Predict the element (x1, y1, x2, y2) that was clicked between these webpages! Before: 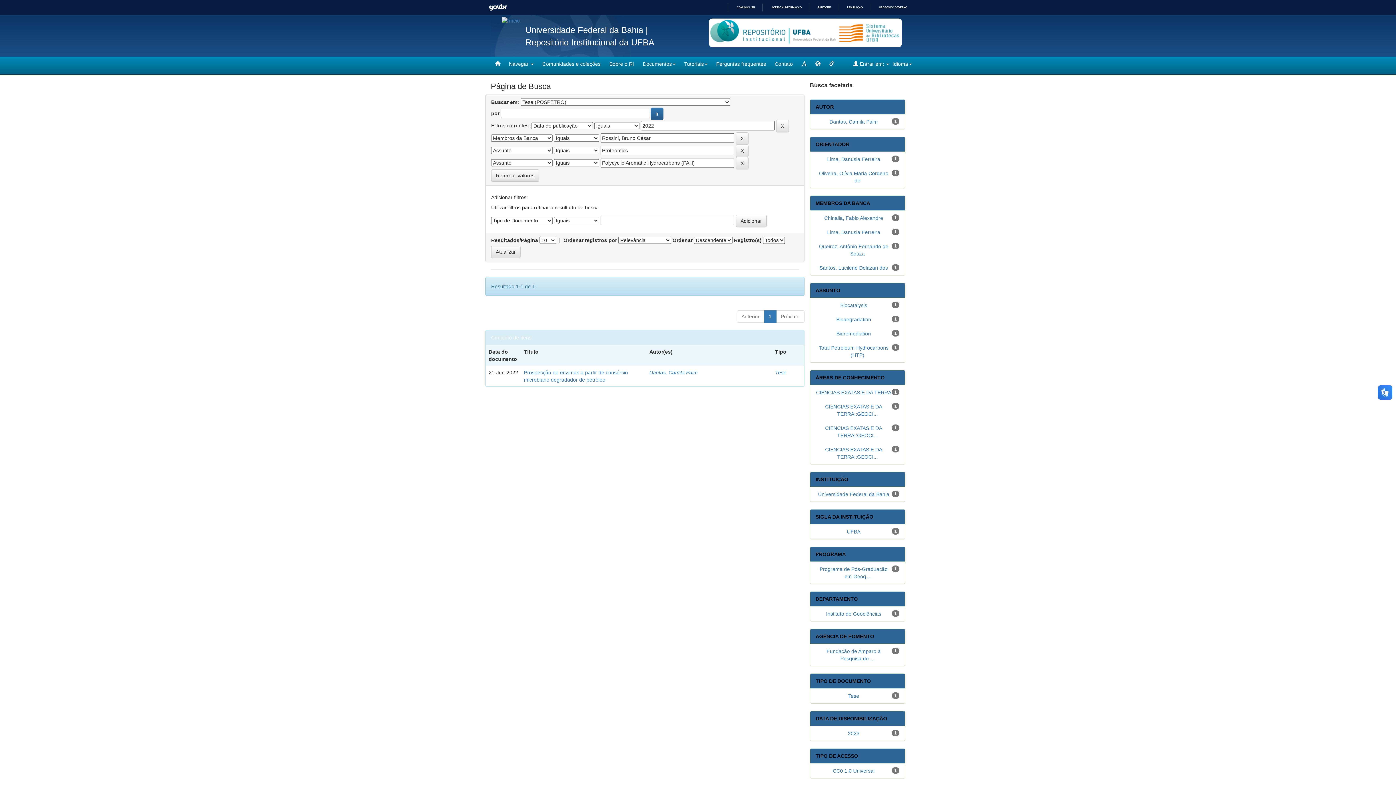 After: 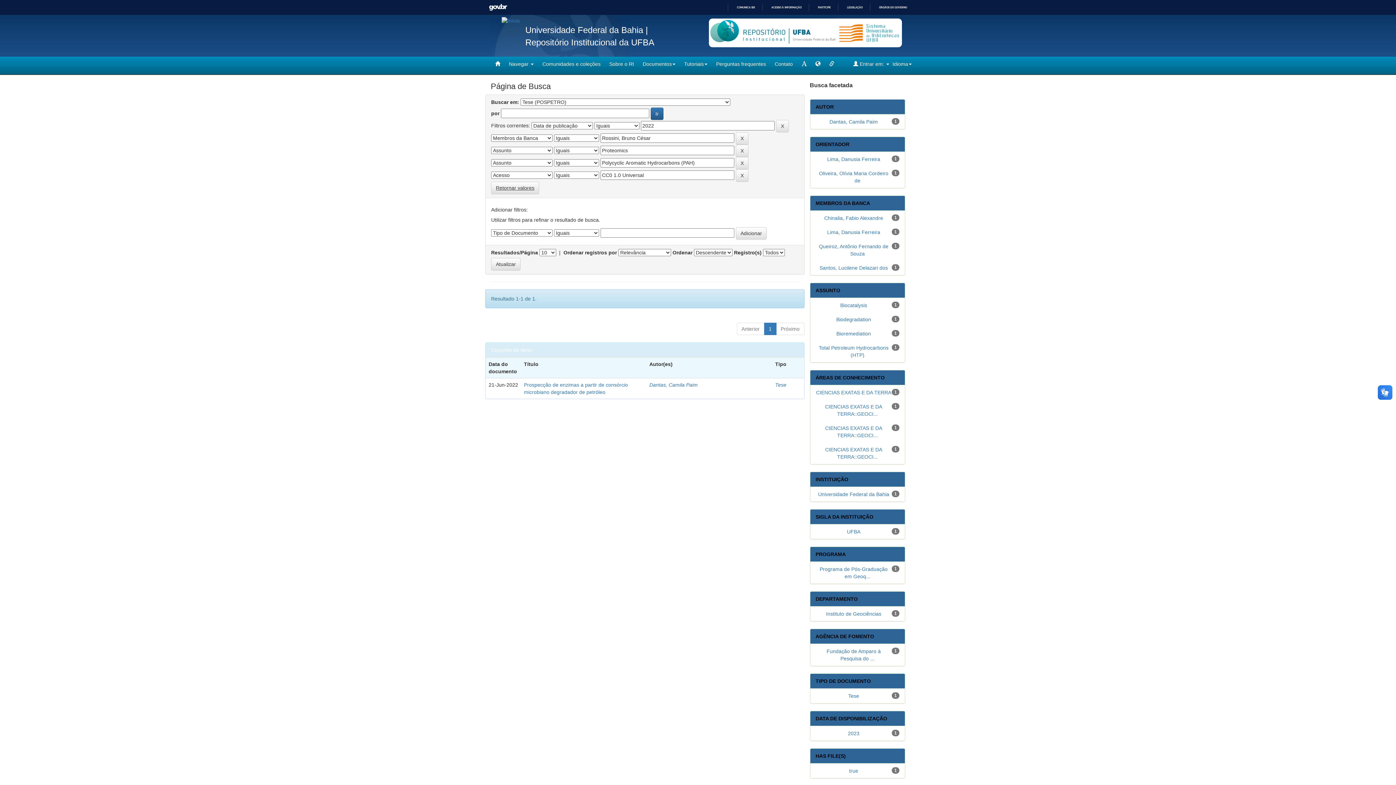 Action: bbox: (833, 768, 874, 774) label: CC0 1.0 Universal